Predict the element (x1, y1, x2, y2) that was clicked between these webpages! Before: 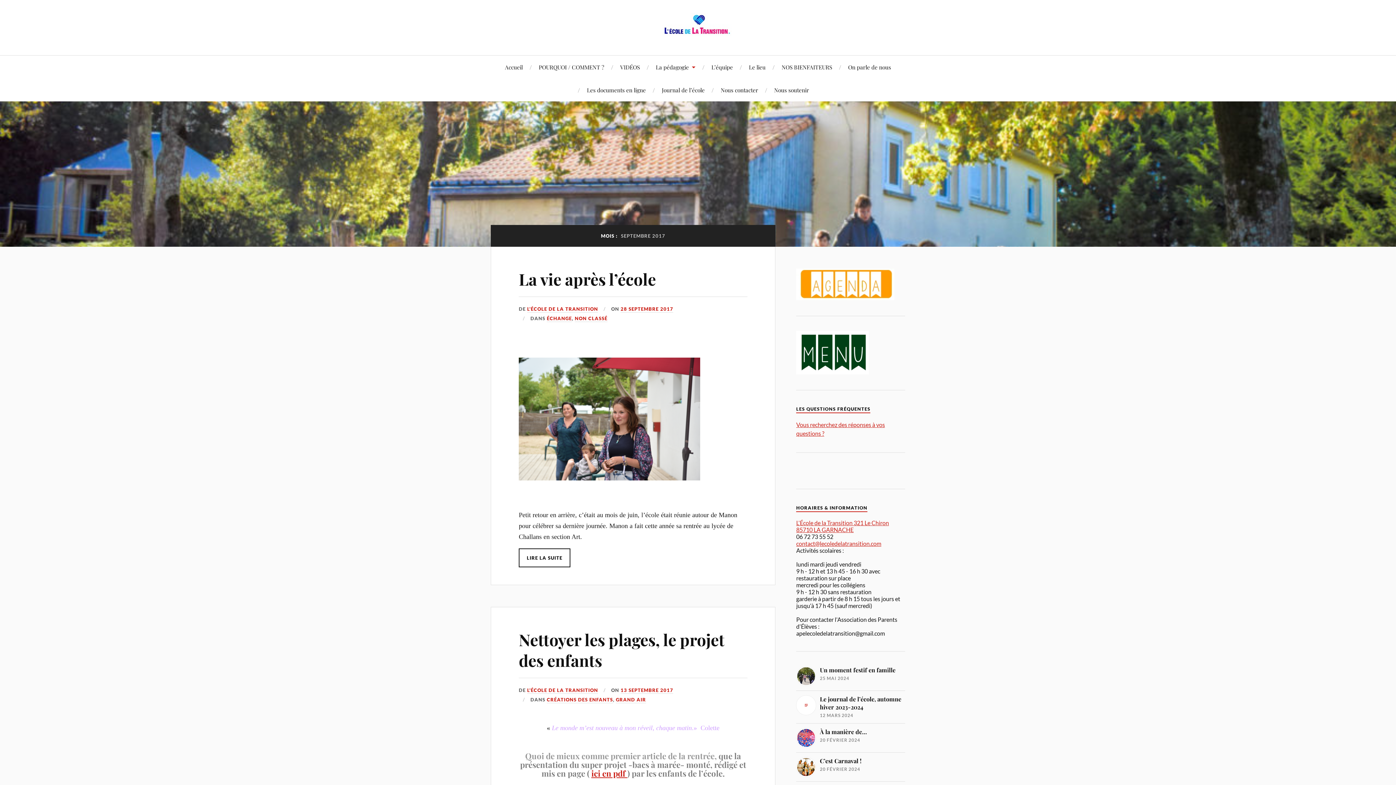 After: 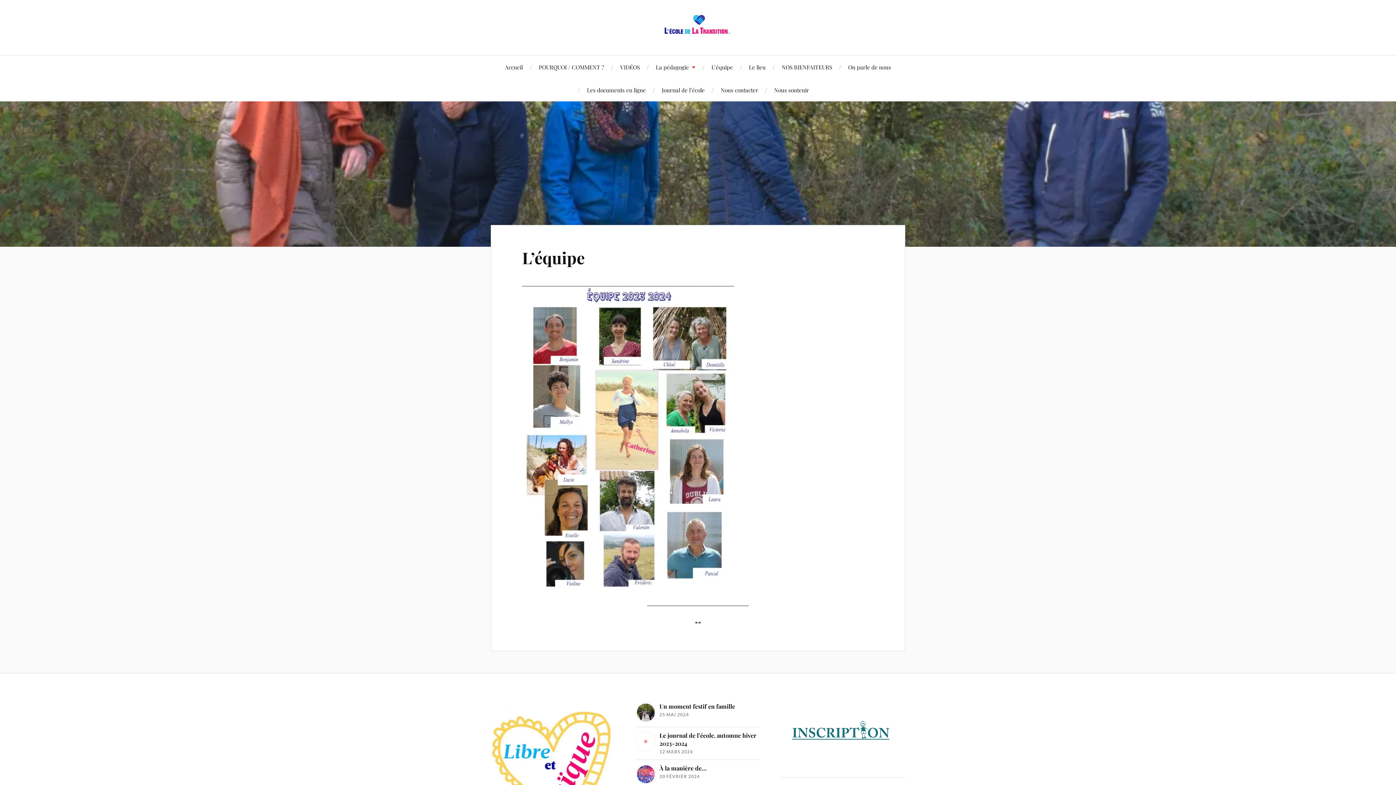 Action: bbox: (711, 55, 733, 78) label: L’équipe